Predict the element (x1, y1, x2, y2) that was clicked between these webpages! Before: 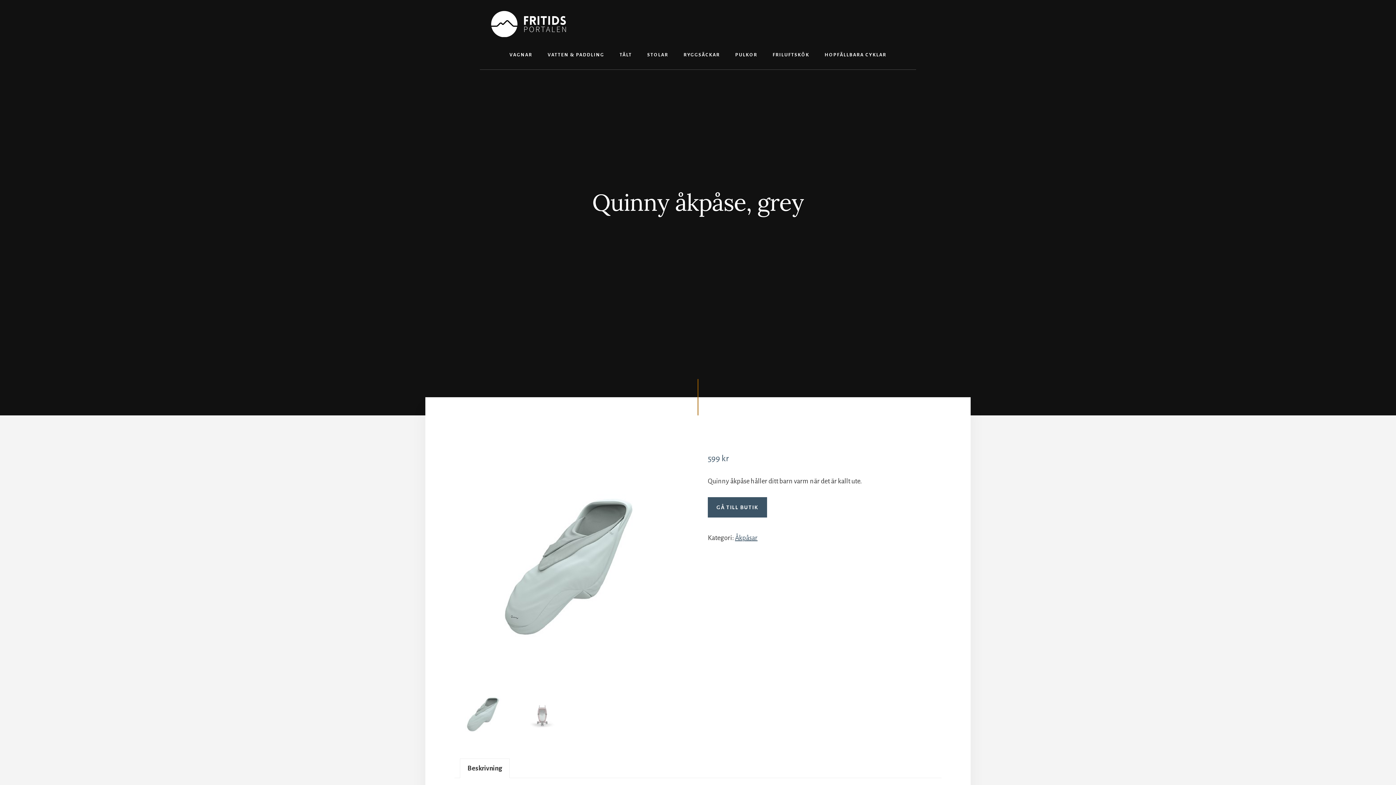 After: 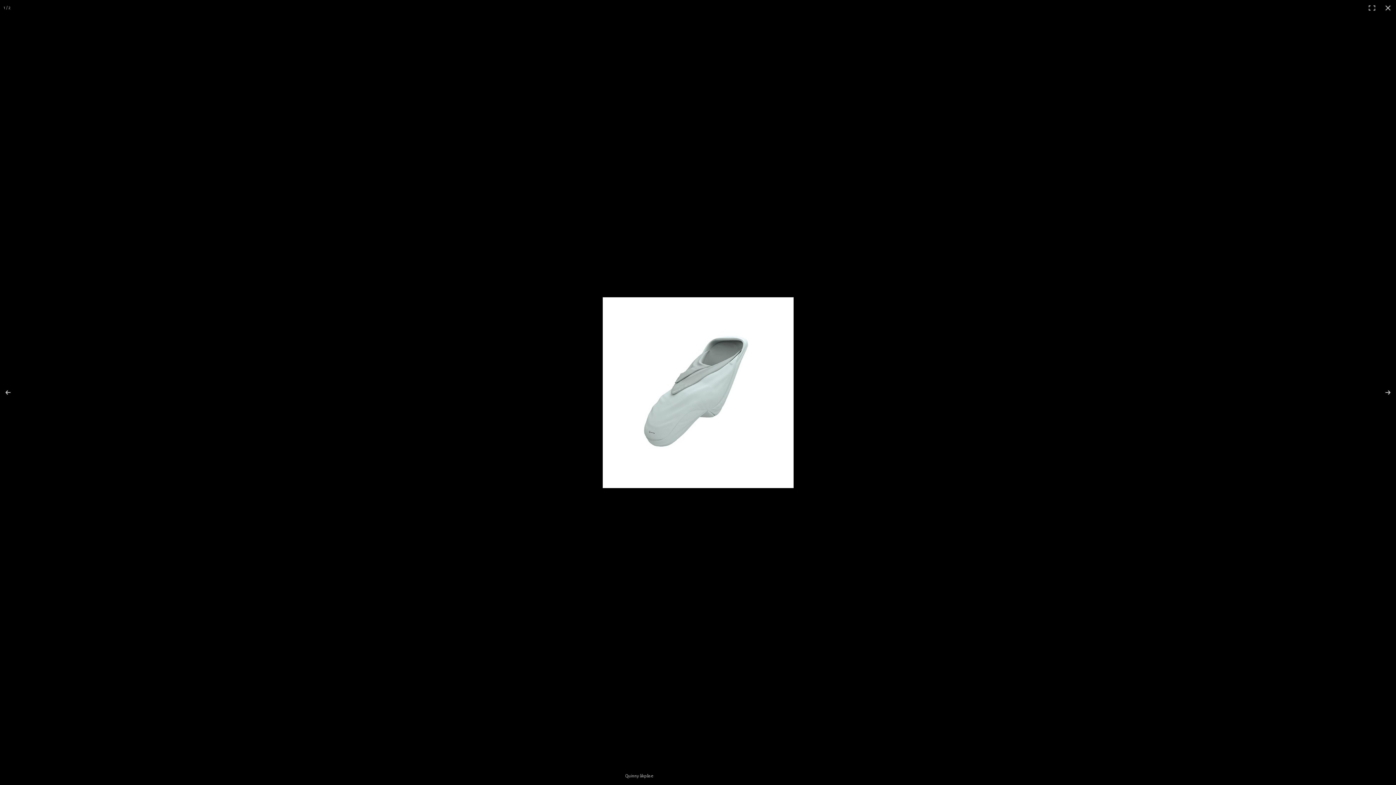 Action: bbox: (668, 459, 681, 472) label: 🔍